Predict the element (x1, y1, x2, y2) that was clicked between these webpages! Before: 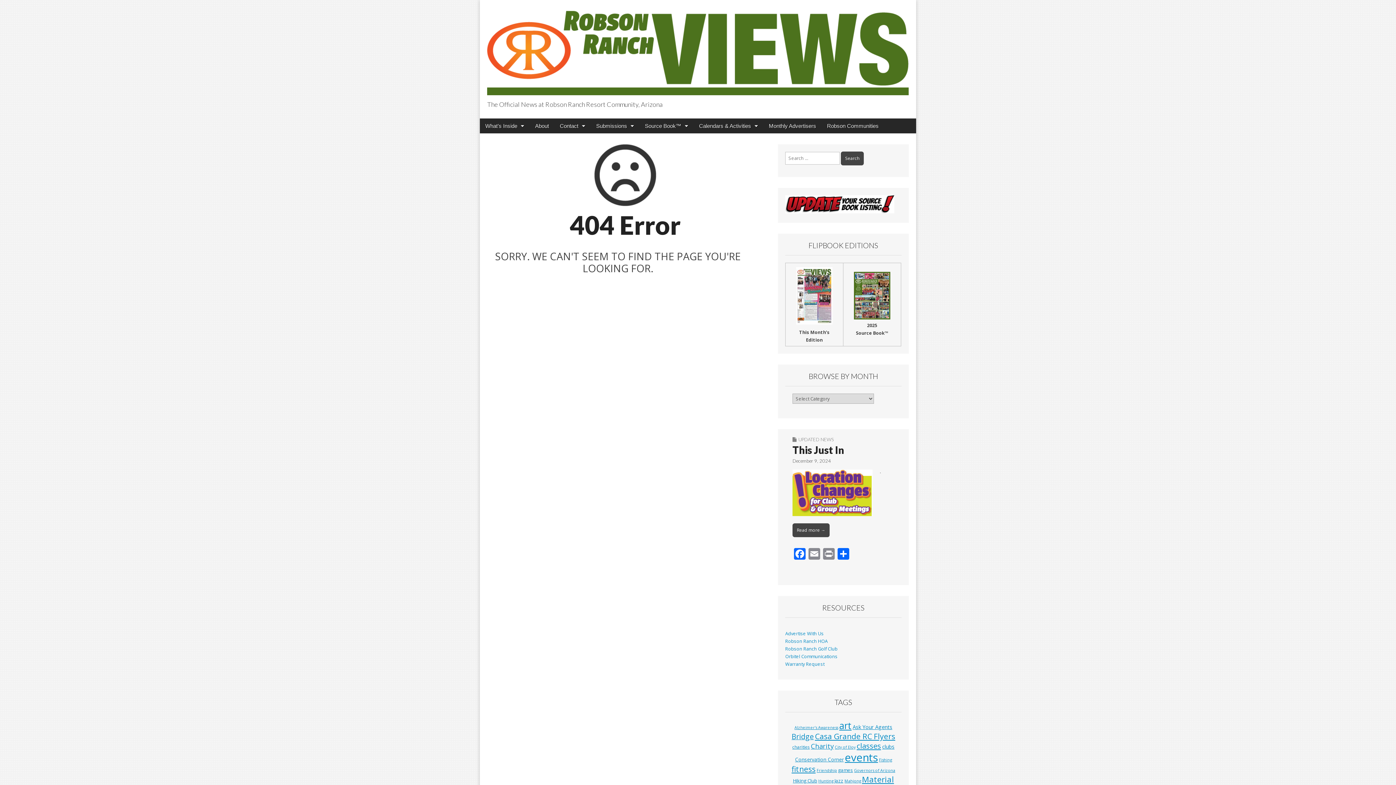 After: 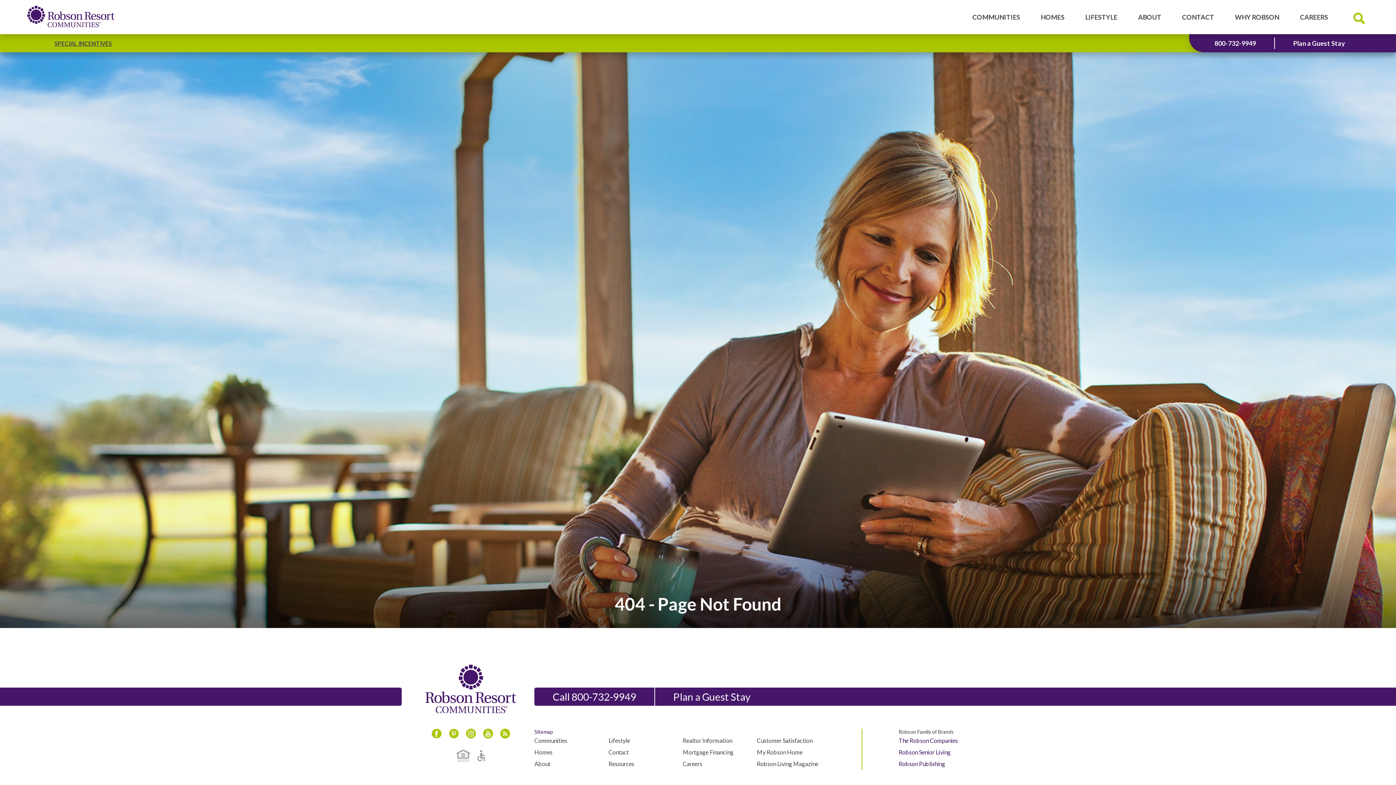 Action: label: Warranty Request bbox: (785, 661, 824, 667)